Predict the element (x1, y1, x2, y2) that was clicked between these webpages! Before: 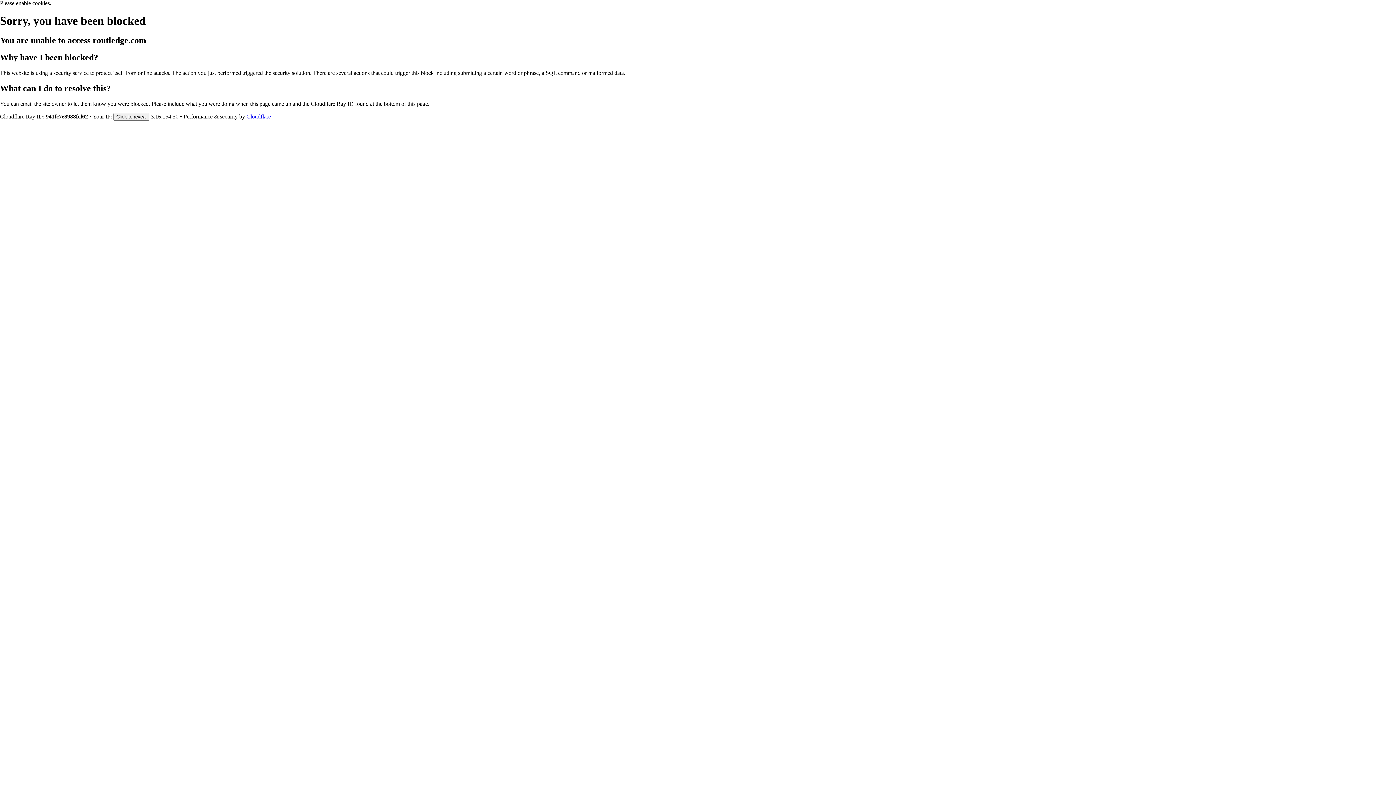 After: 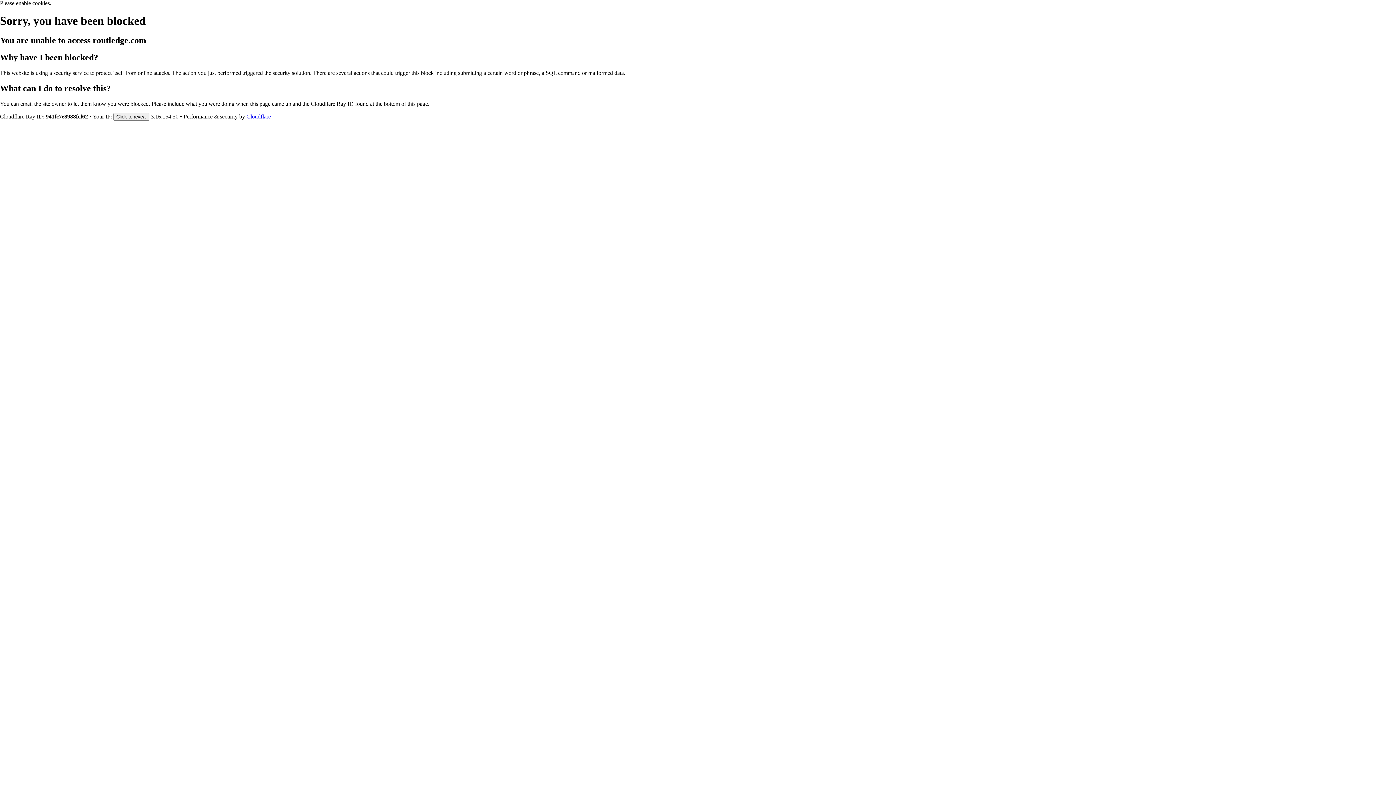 Action: label: Cloudflare bbox: (246, 113, 270, 119)